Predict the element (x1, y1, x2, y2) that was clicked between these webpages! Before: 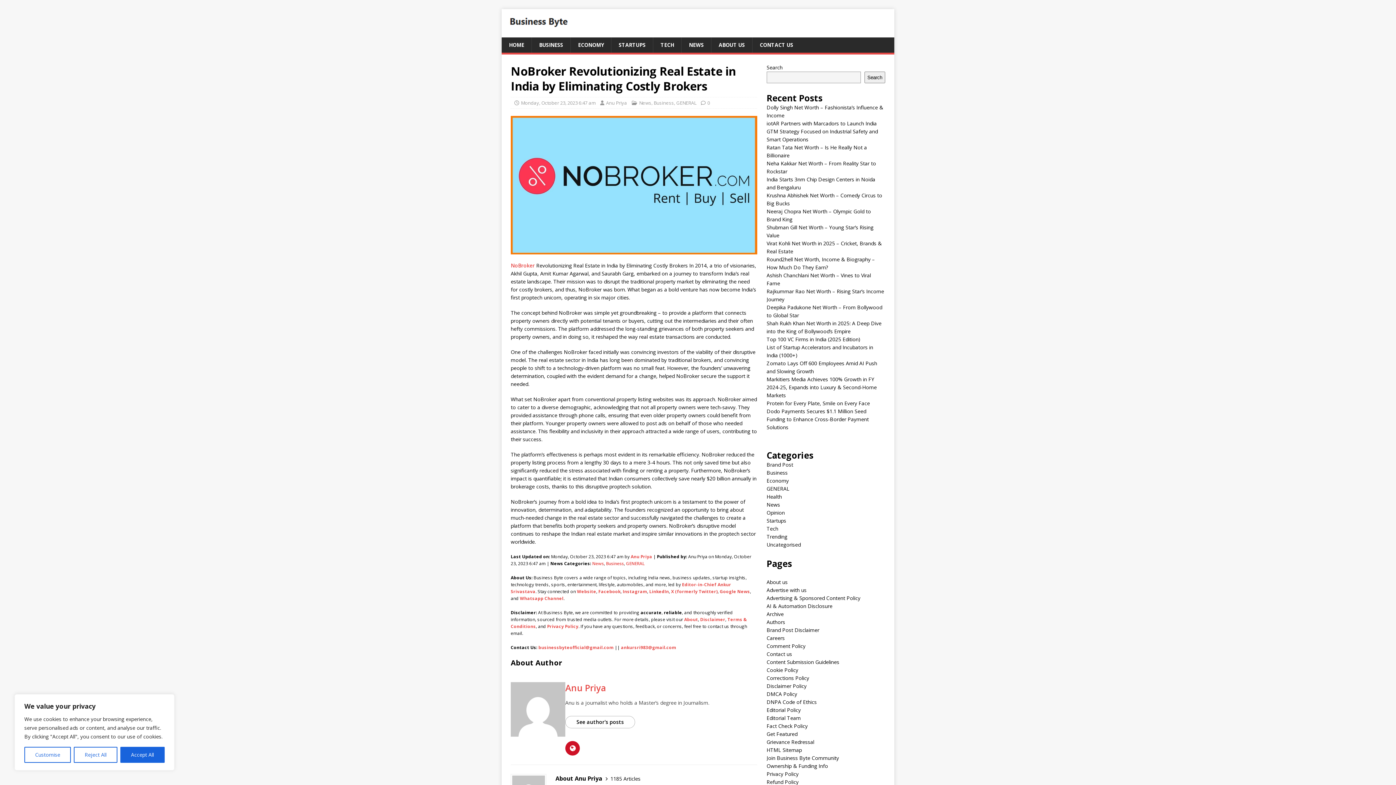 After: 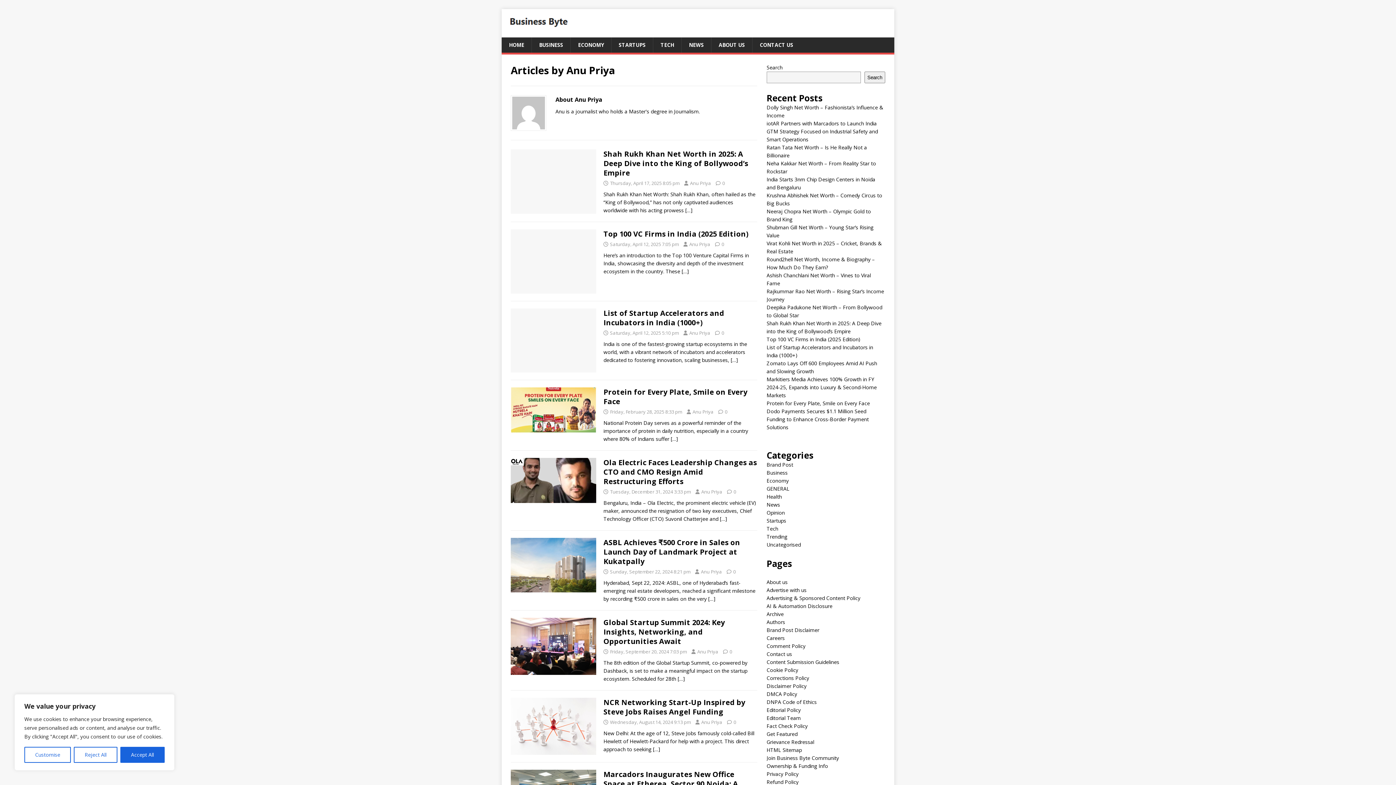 Action: bbox: (606, 99, 627, 106) label: Anu Priya